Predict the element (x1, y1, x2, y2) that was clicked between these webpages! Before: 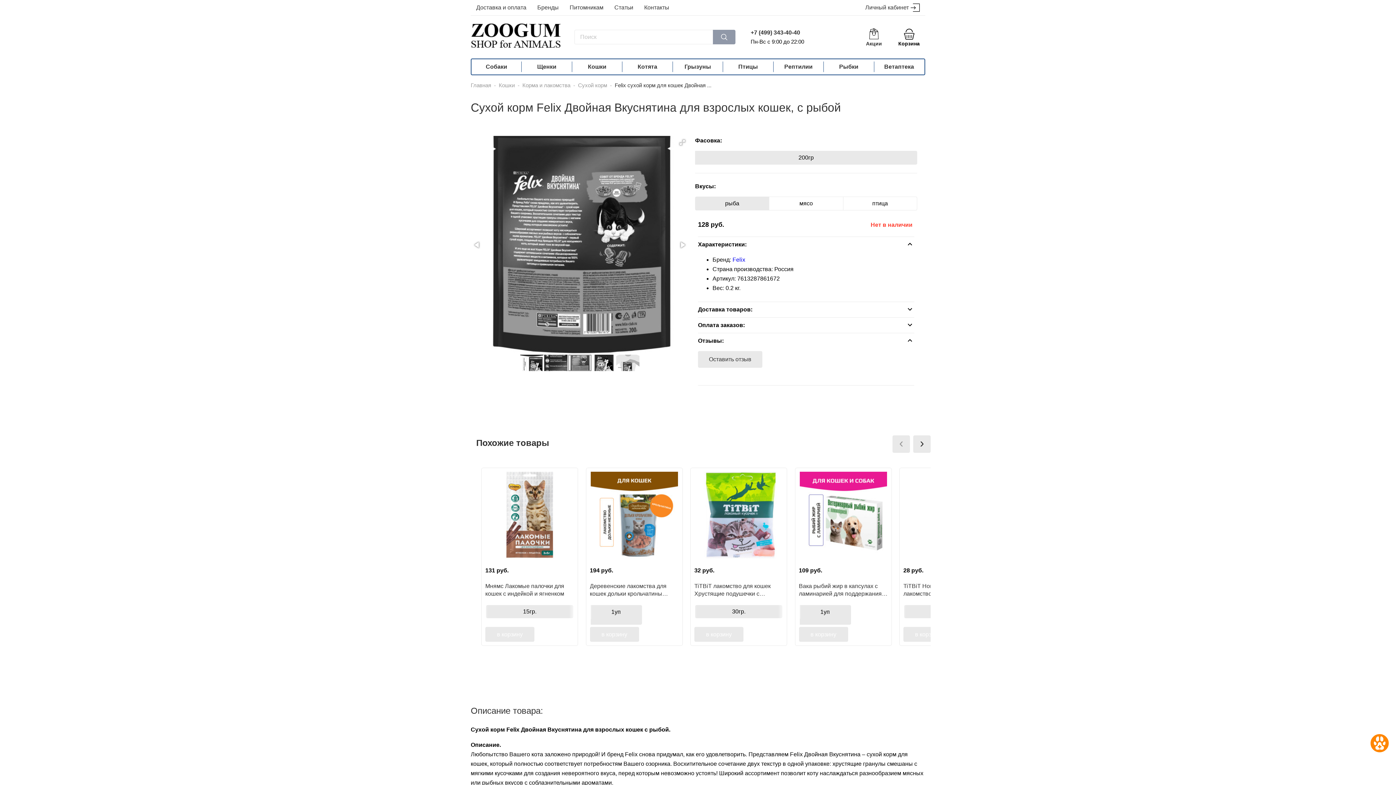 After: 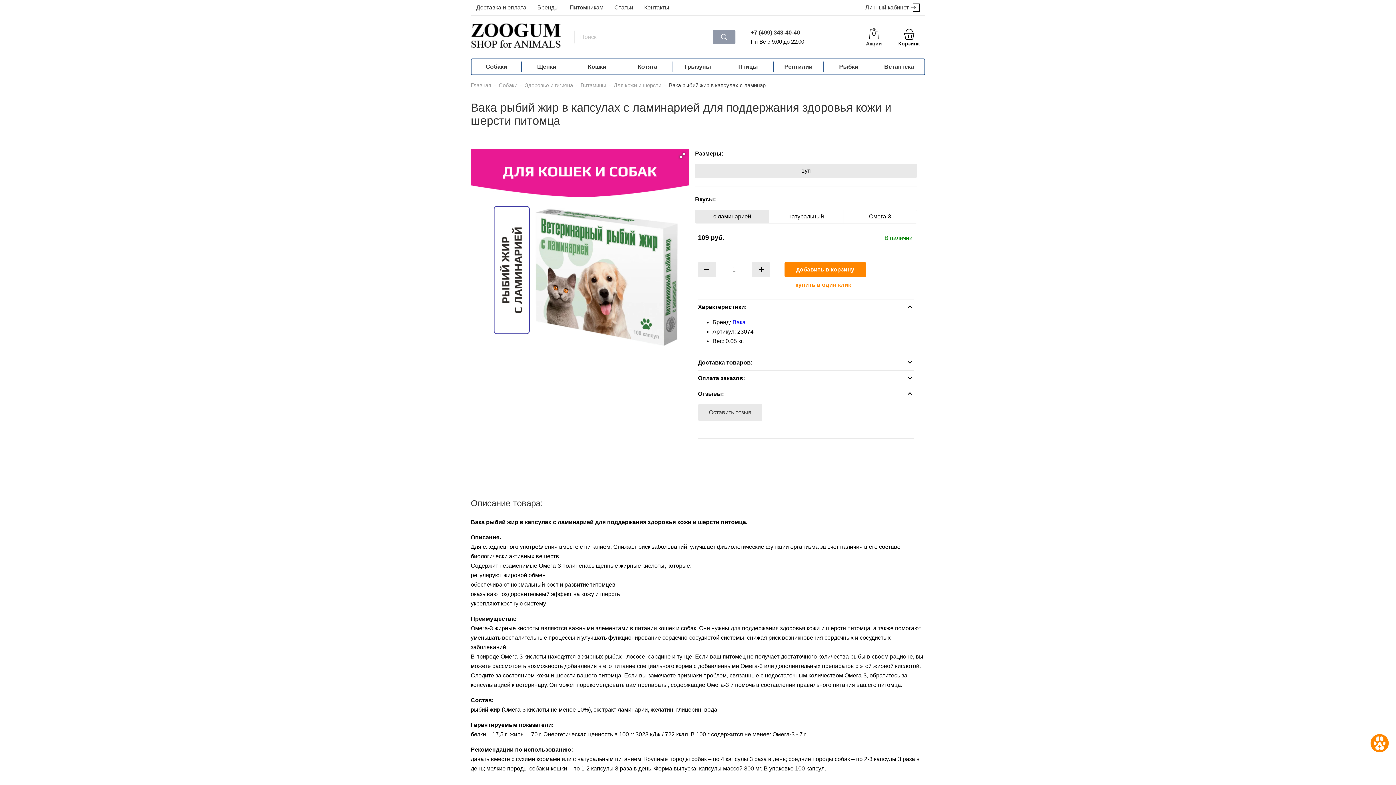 Action: bbox: (799, 582, 887, 597) label: Вака рыбий жир в капсулах с ламинарией для поддержания здоровья кожи и шерсти питомца